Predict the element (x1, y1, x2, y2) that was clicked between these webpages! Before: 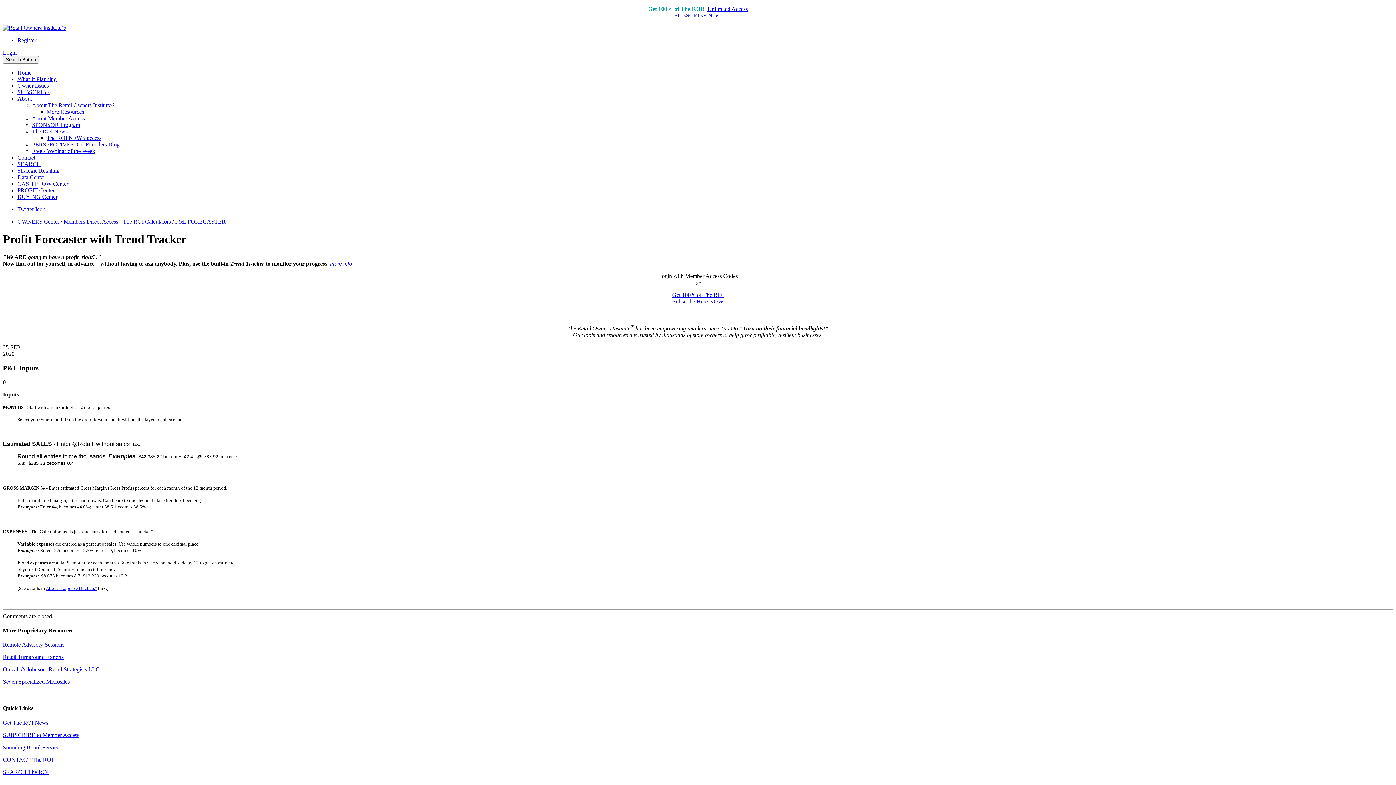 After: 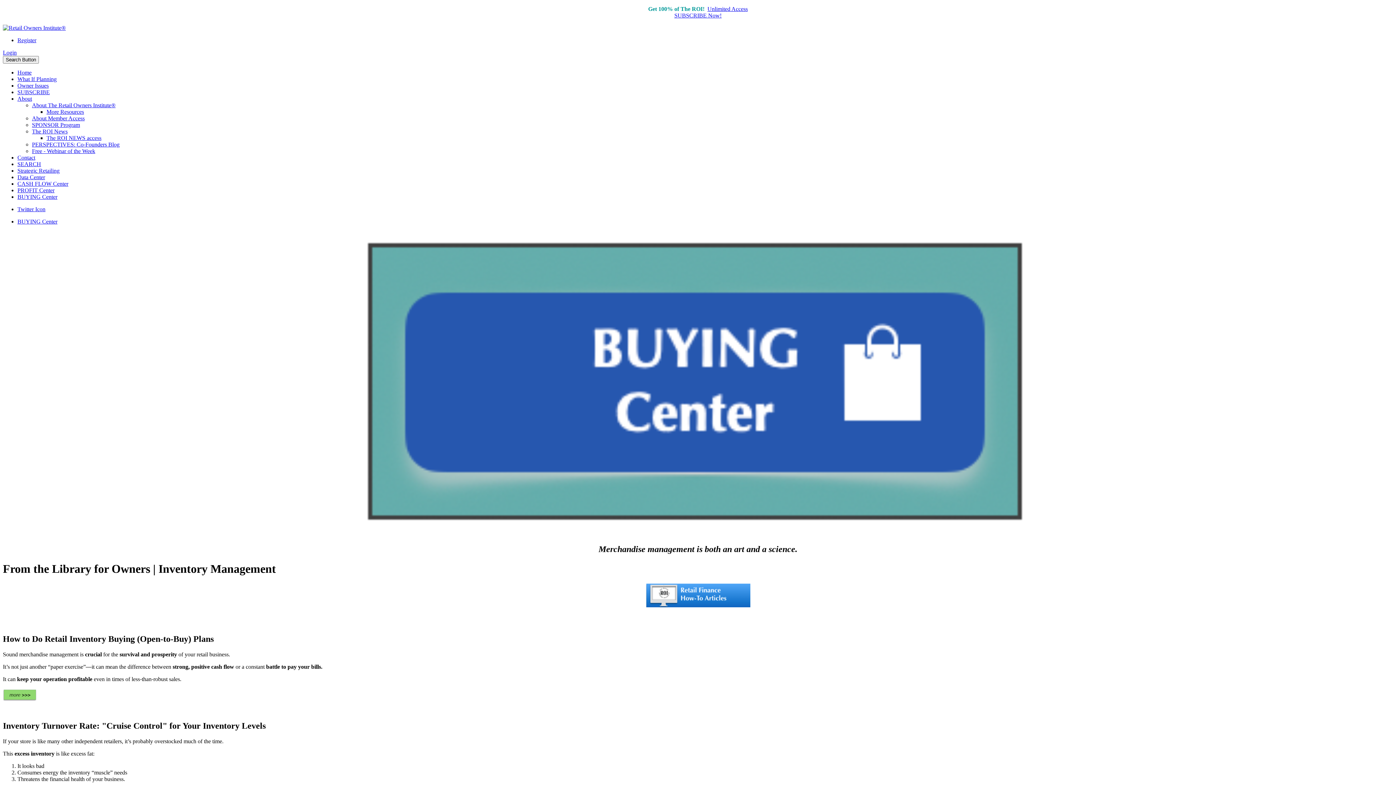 Action: bbox: (17, 193, 57, 200) label: BUYING Center